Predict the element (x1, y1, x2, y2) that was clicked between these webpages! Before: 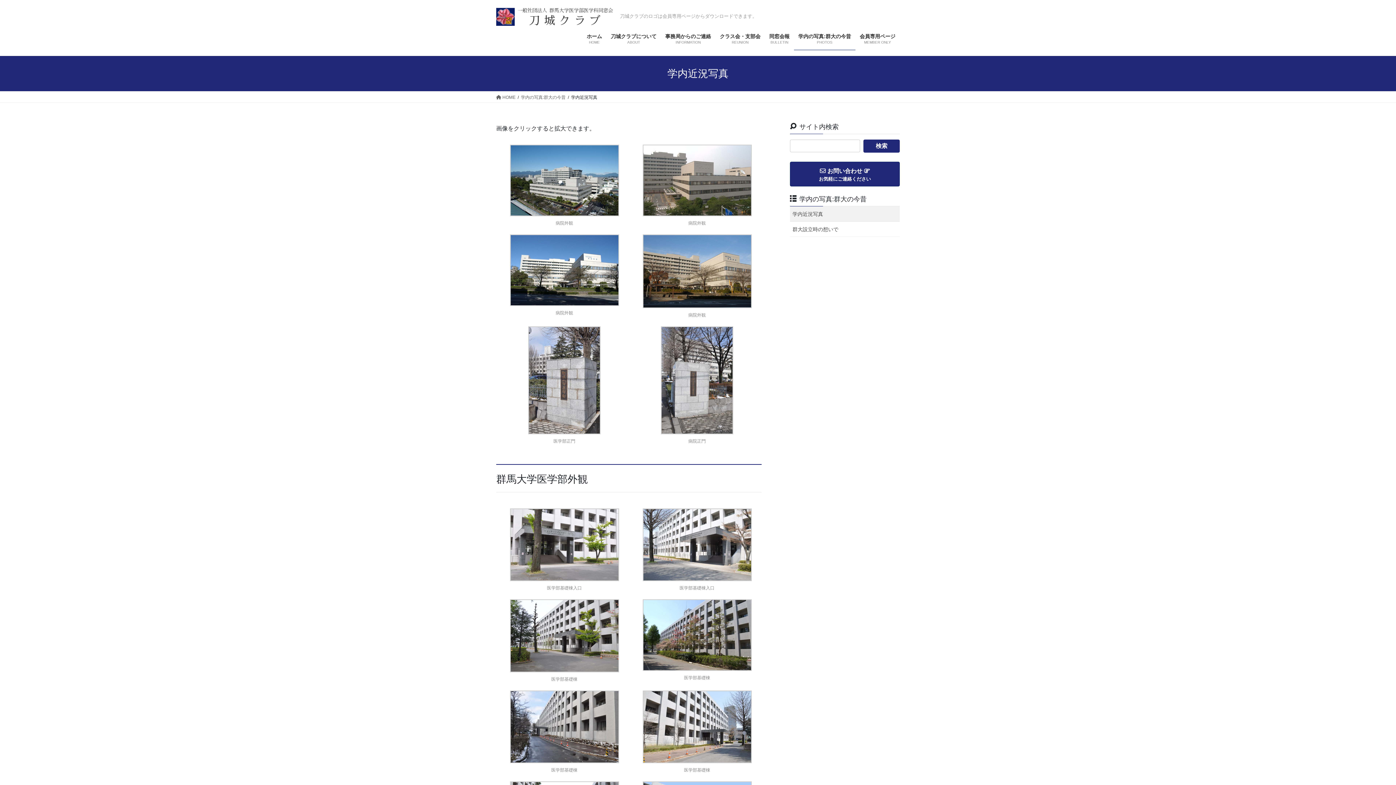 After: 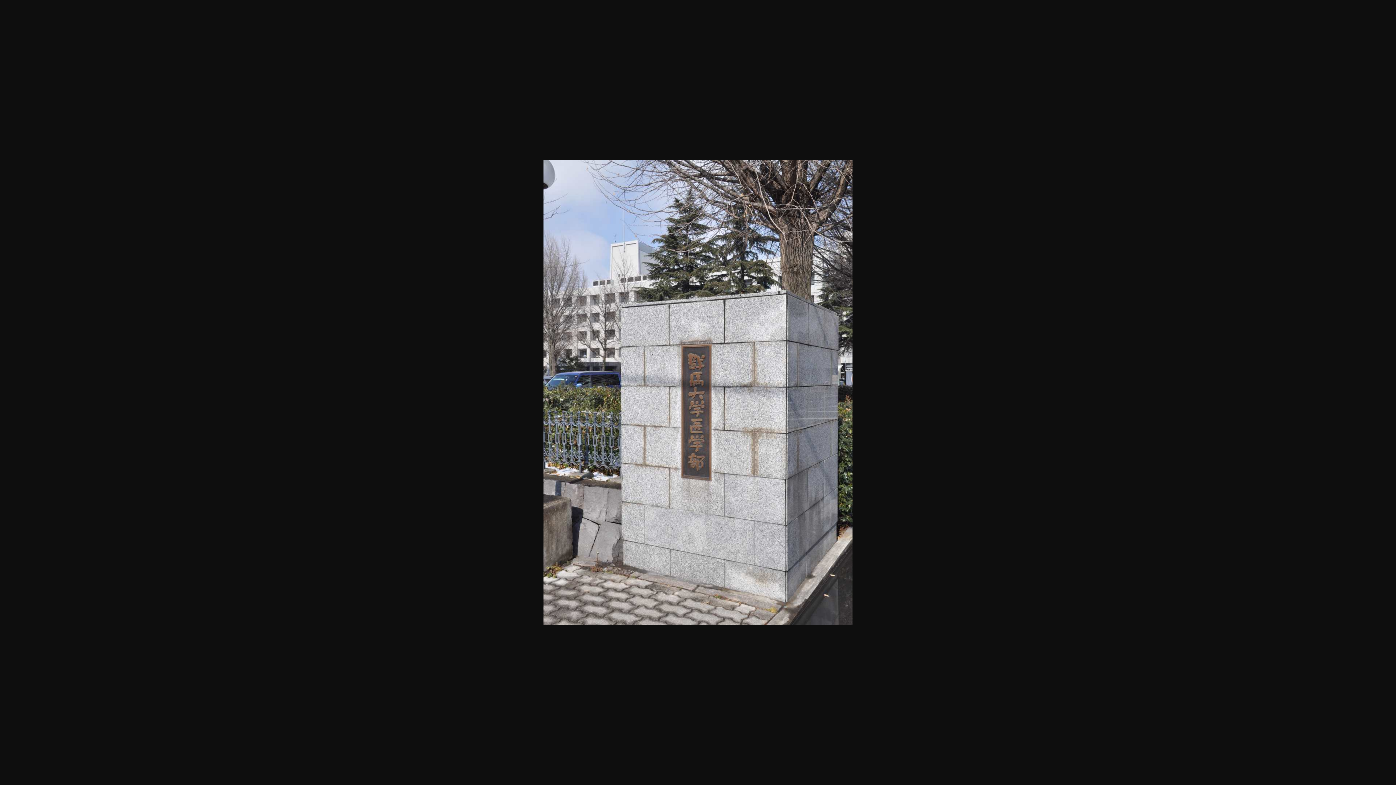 Action: bbox: (528, 376, 600, 383)